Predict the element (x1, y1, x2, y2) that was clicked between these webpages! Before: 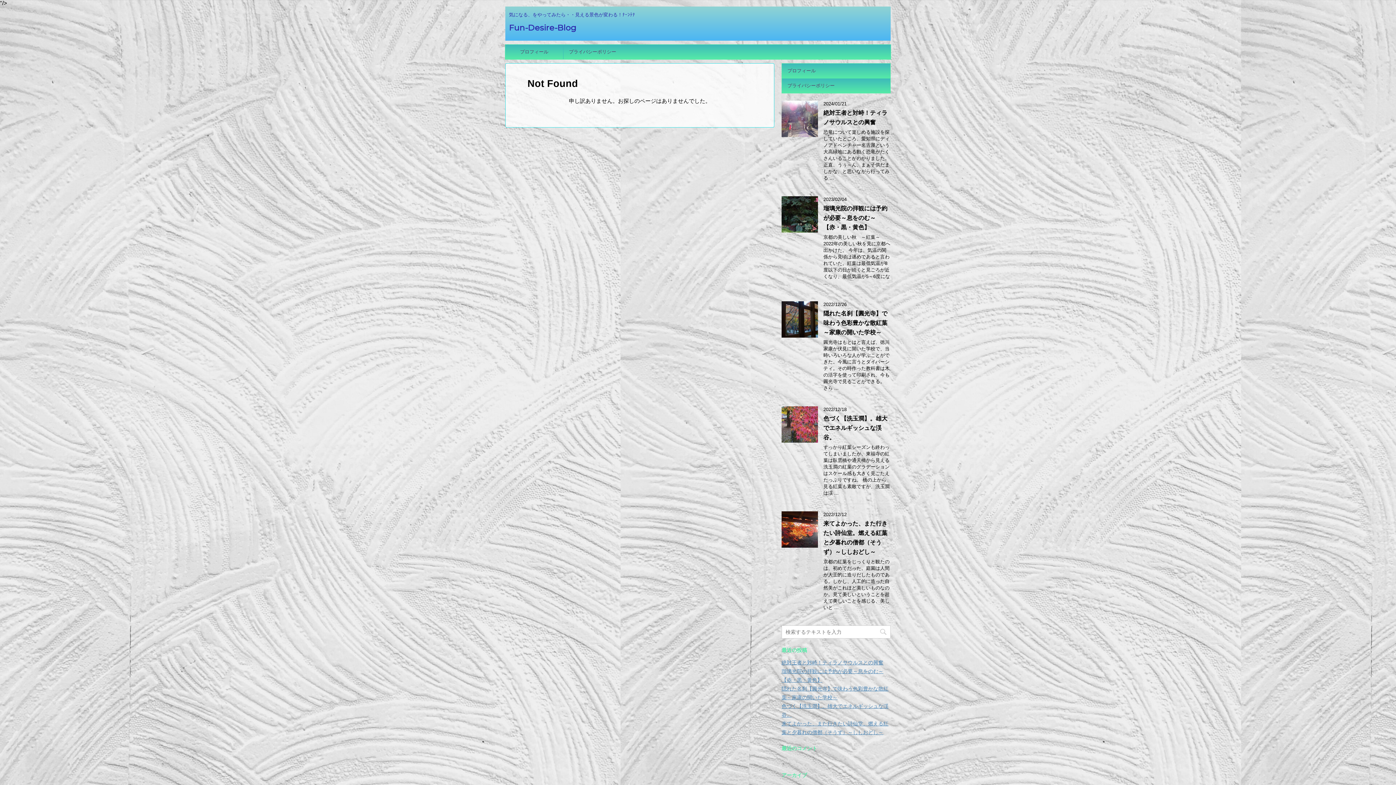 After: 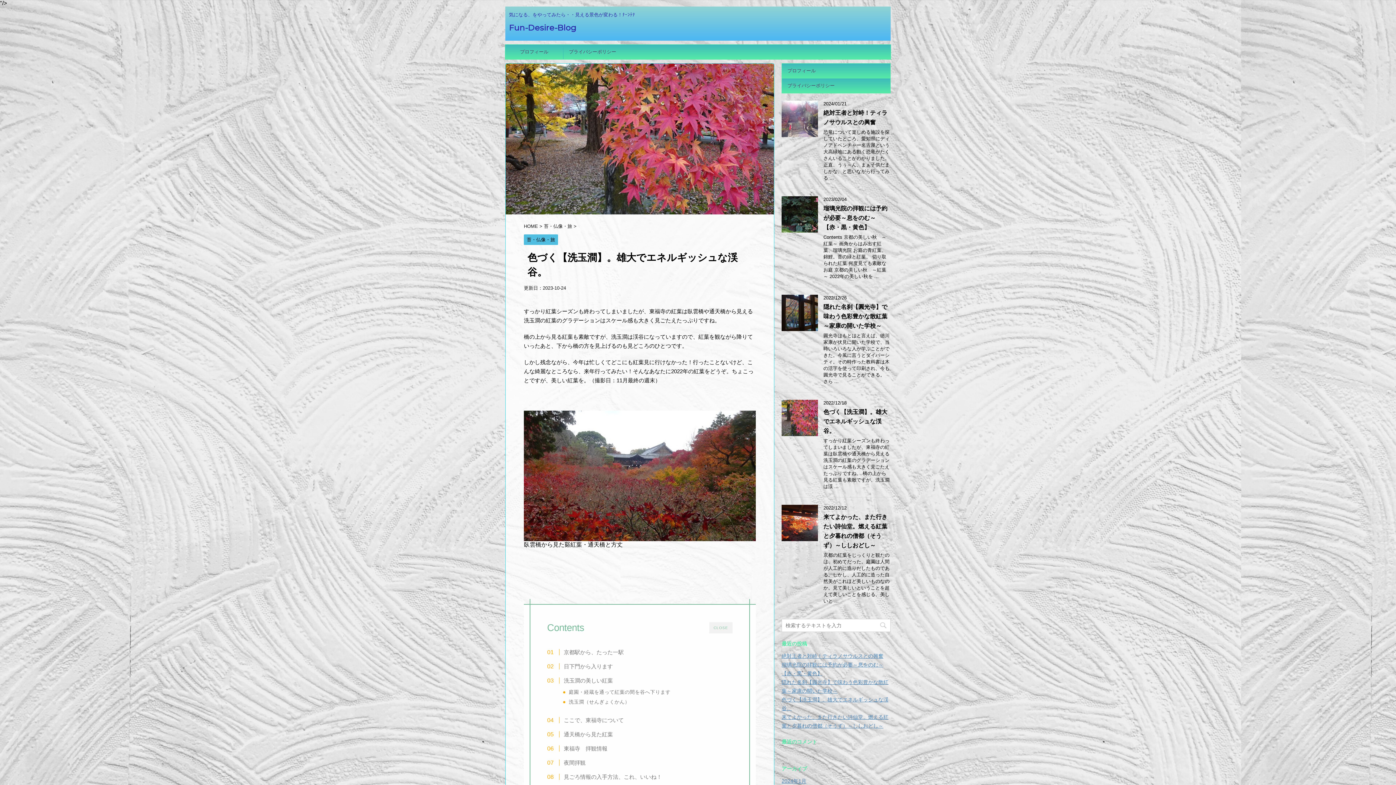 Action: bbox: (781, 436, 818, 442)